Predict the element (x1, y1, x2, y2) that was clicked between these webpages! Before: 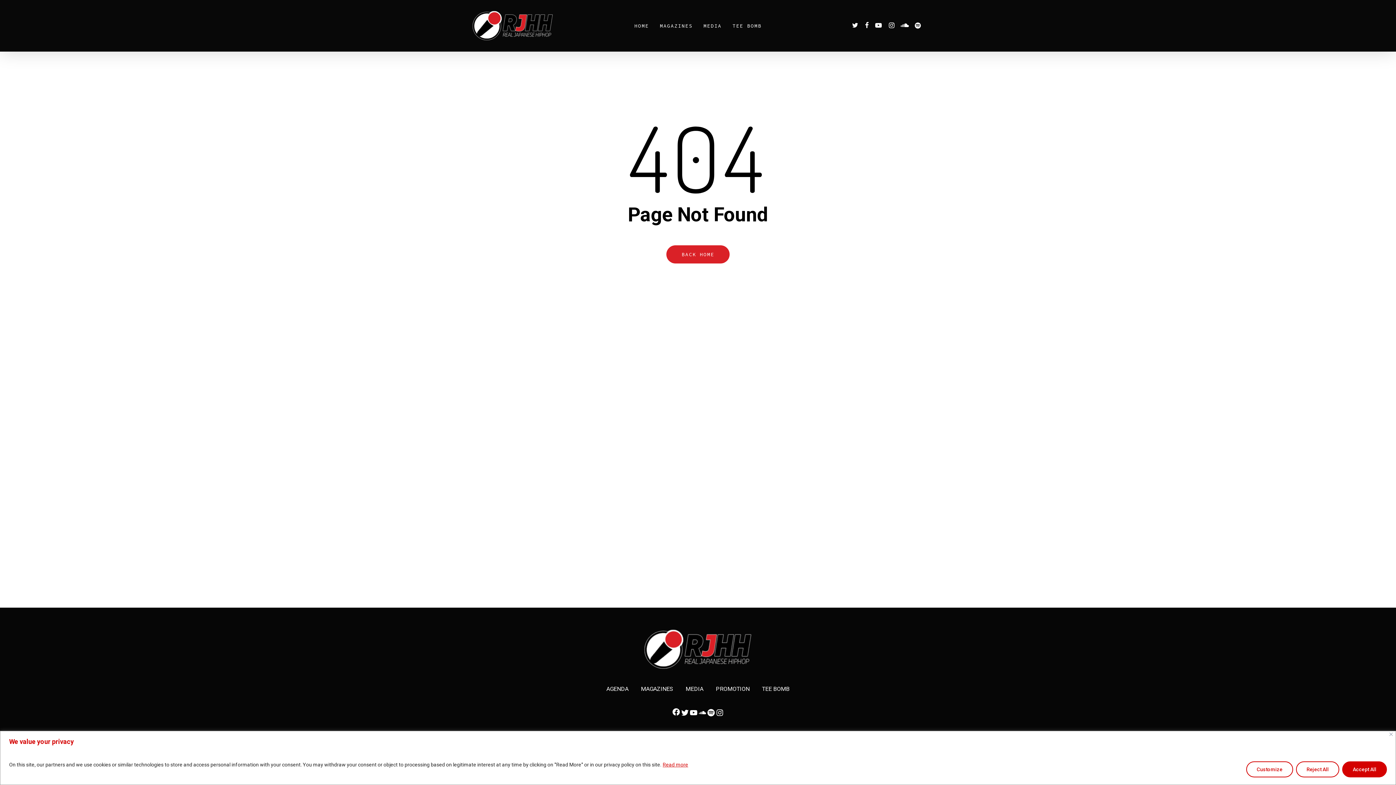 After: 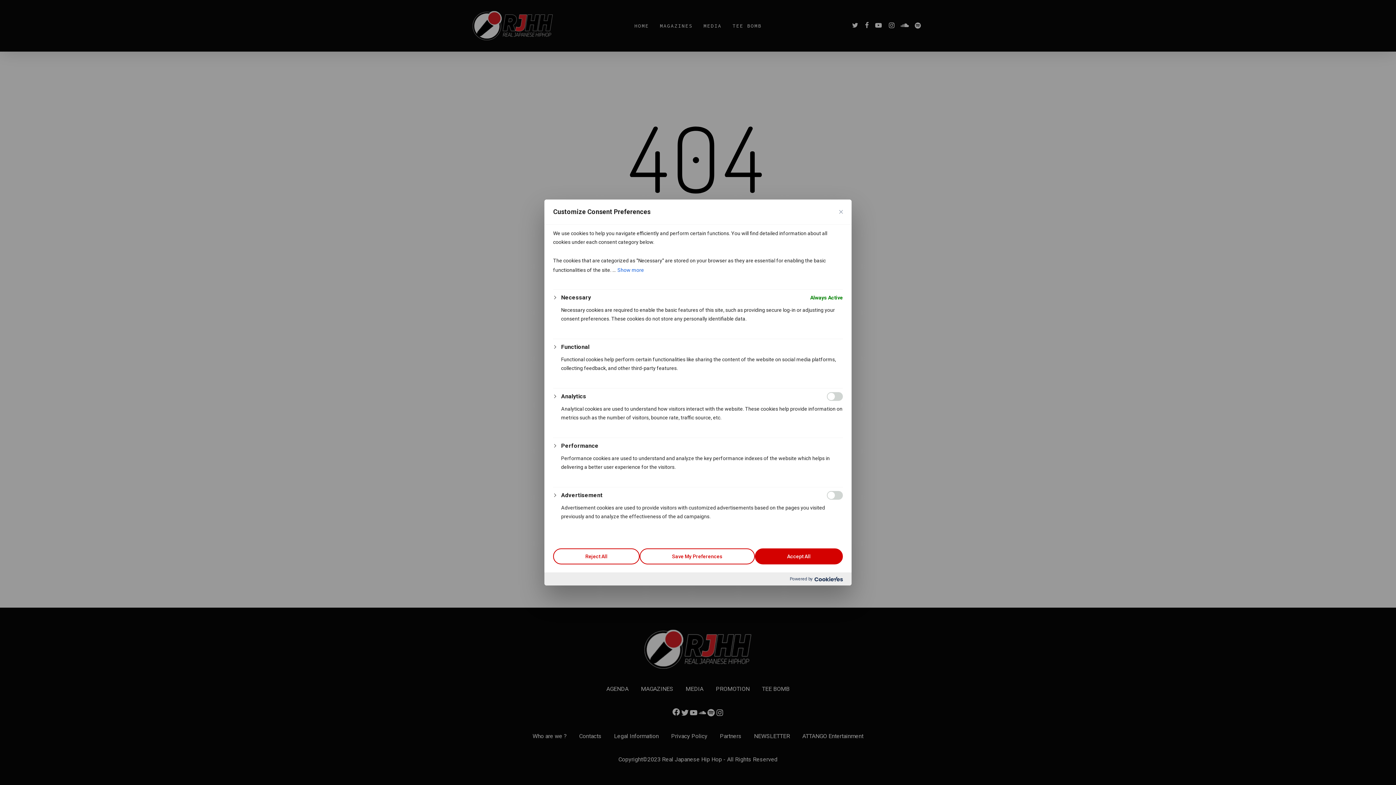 Action: label: Customize bbox: (1246, 761, 1293, 777)